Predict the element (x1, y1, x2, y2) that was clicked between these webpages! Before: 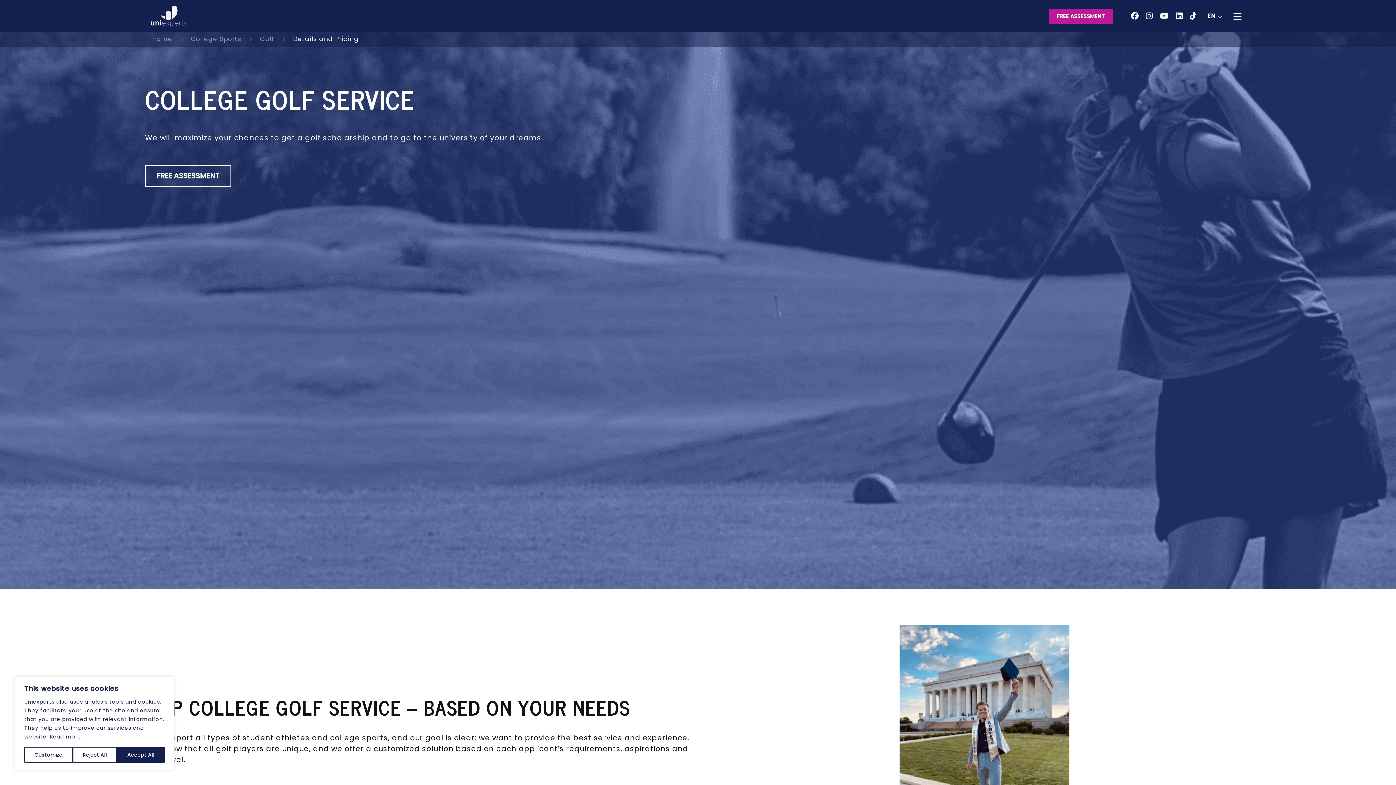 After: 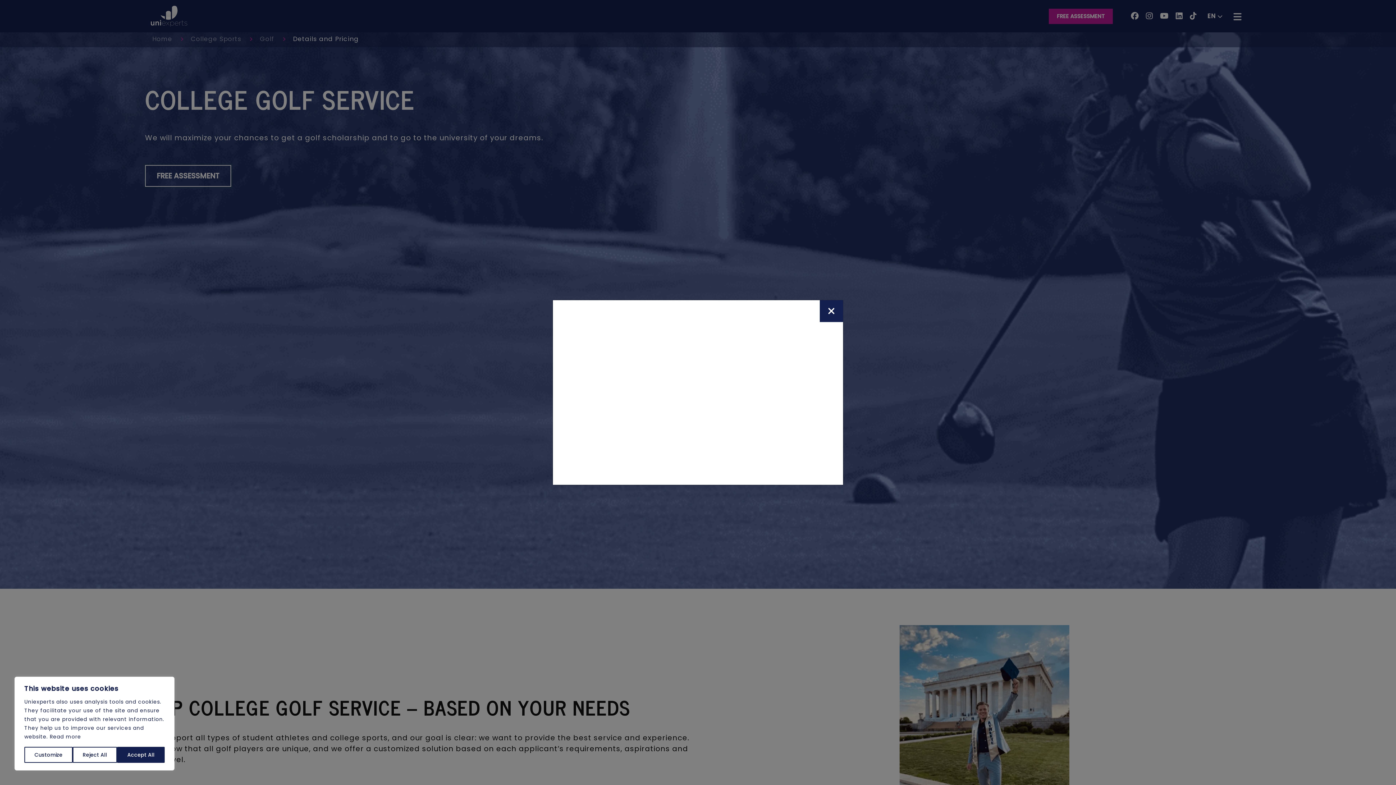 Action: bbox: (145, 165, 231, 186) label: FREE ASSESSMENT